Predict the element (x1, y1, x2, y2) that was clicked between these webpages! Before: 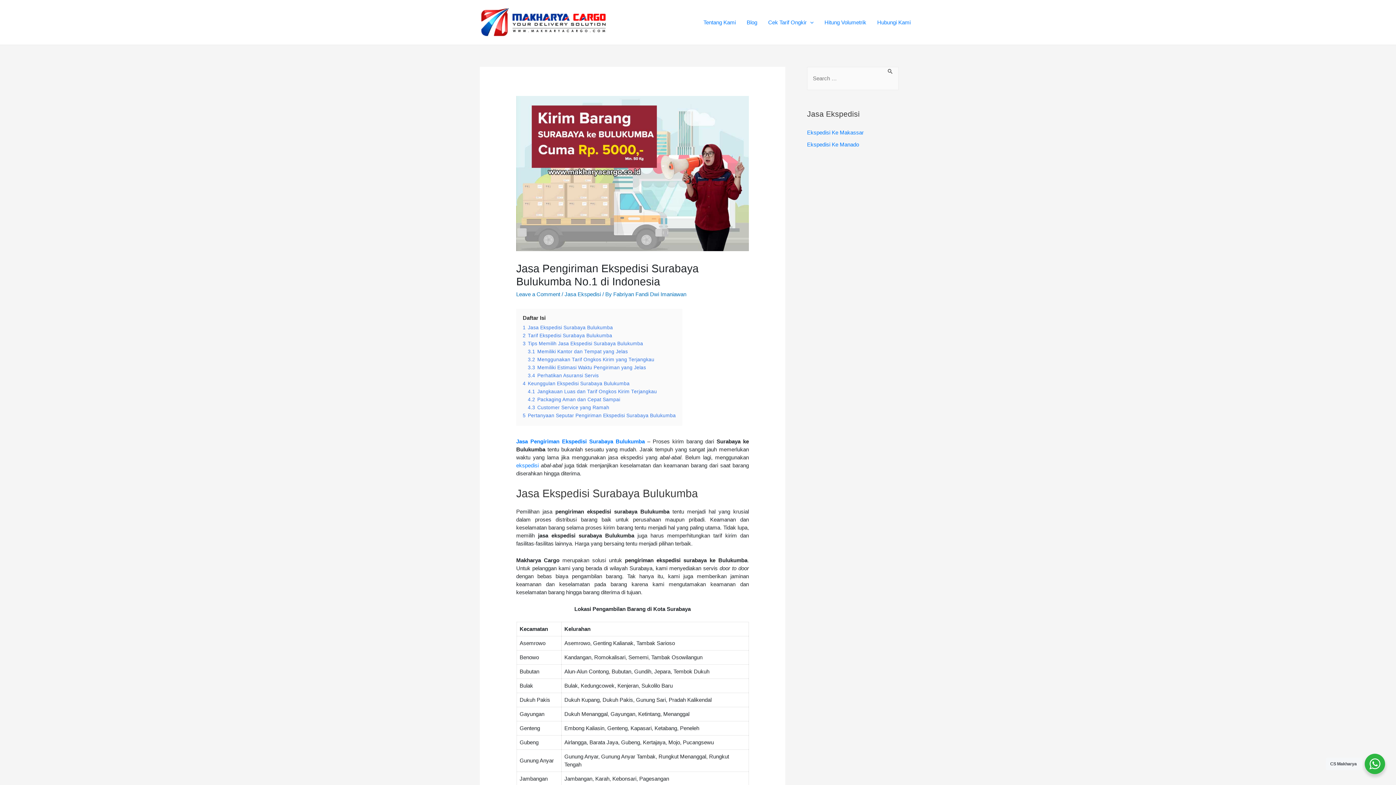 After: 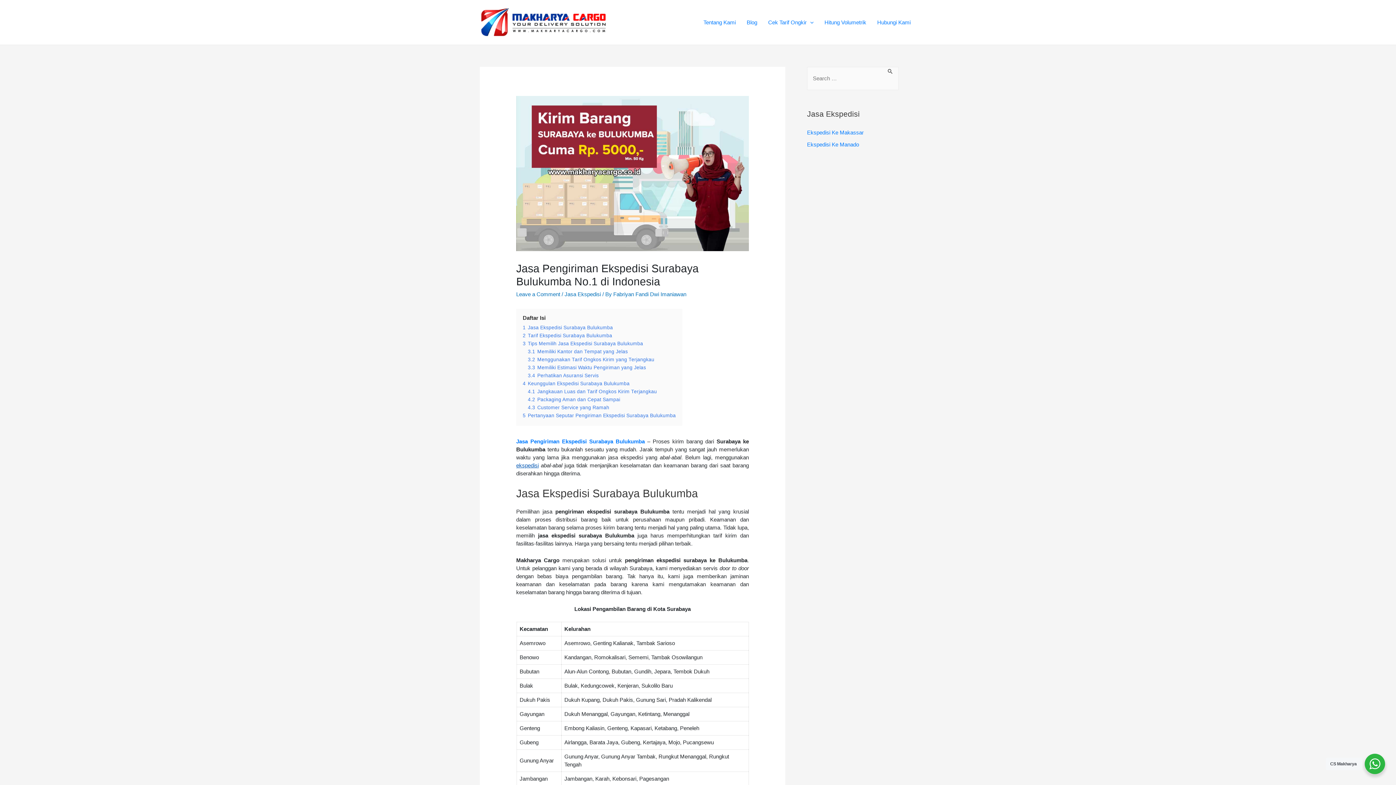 Action: label: ekspedisi bbox: (516, 462, 538, 468)